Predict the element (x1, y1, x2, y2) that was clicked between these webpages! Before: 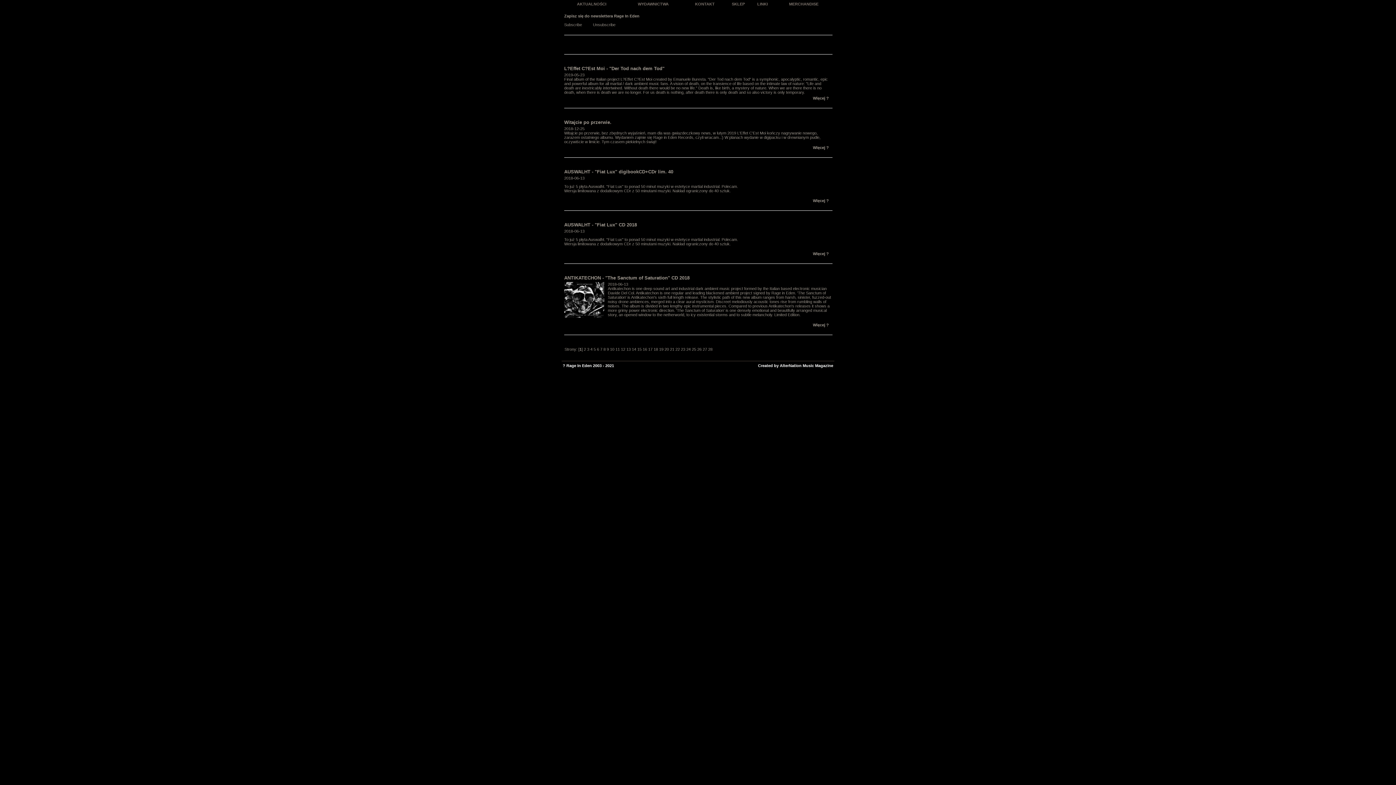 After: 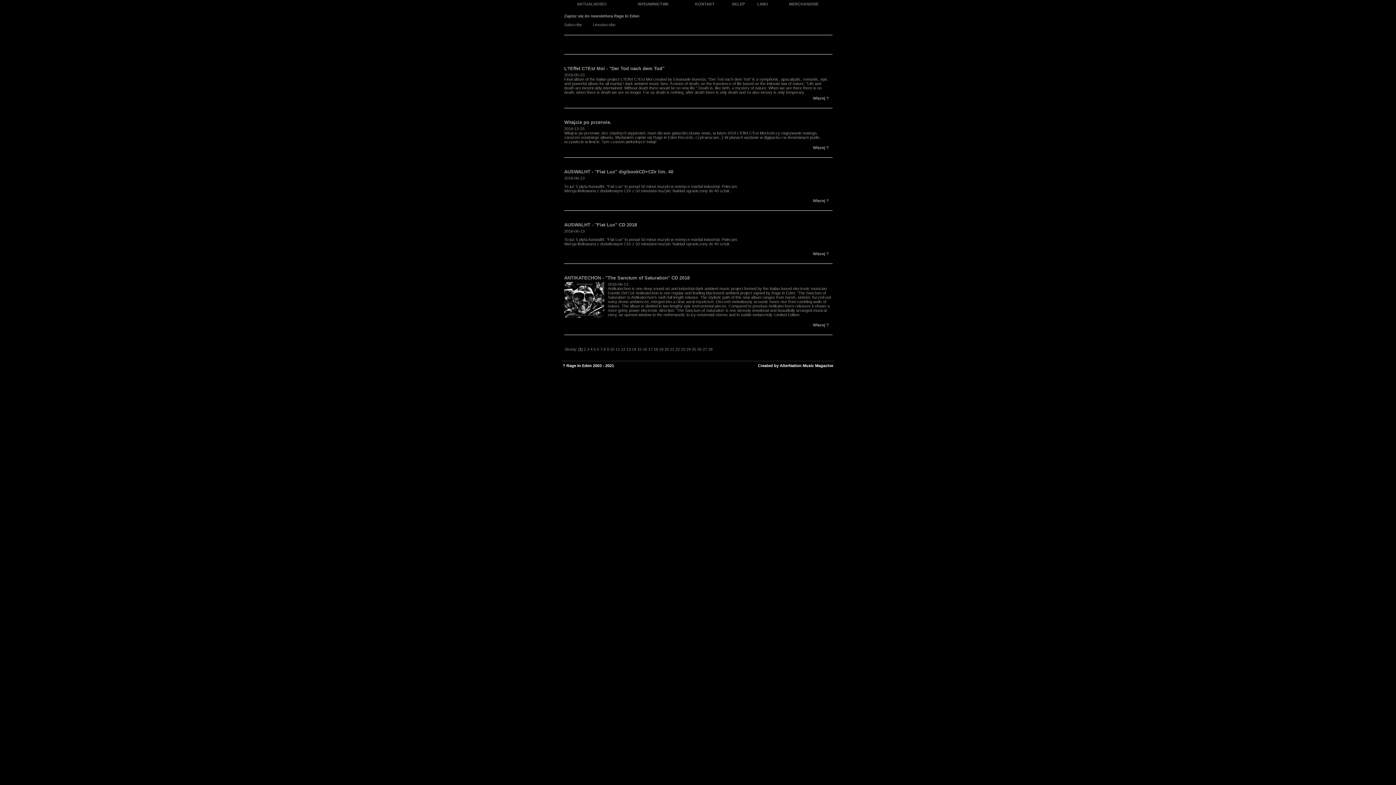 Action: bbox: (577, 1, 606, 6) label: AKTUALNOŚCI